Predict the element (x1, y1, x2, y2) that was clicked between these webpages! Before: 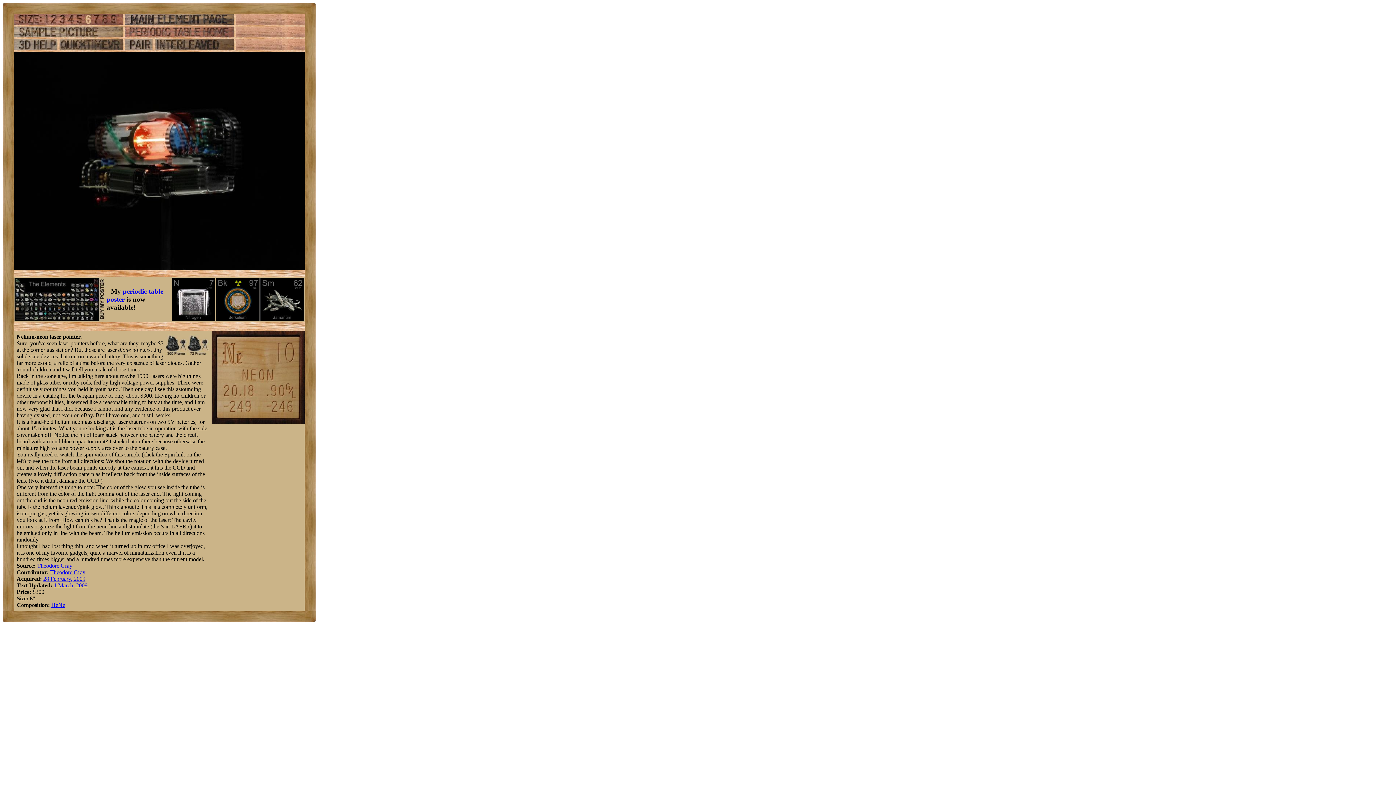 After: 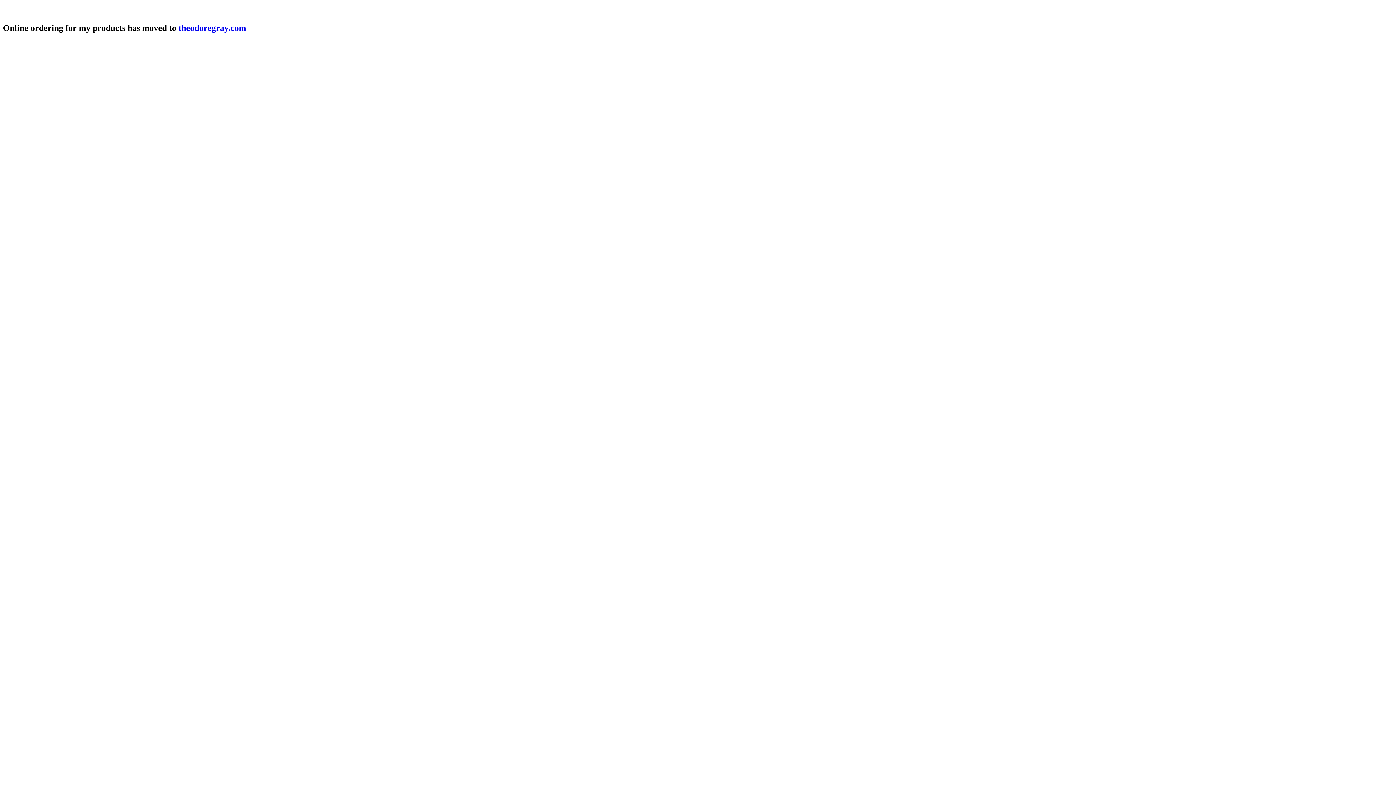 Action: bbox: (260, 316, 304, 322)